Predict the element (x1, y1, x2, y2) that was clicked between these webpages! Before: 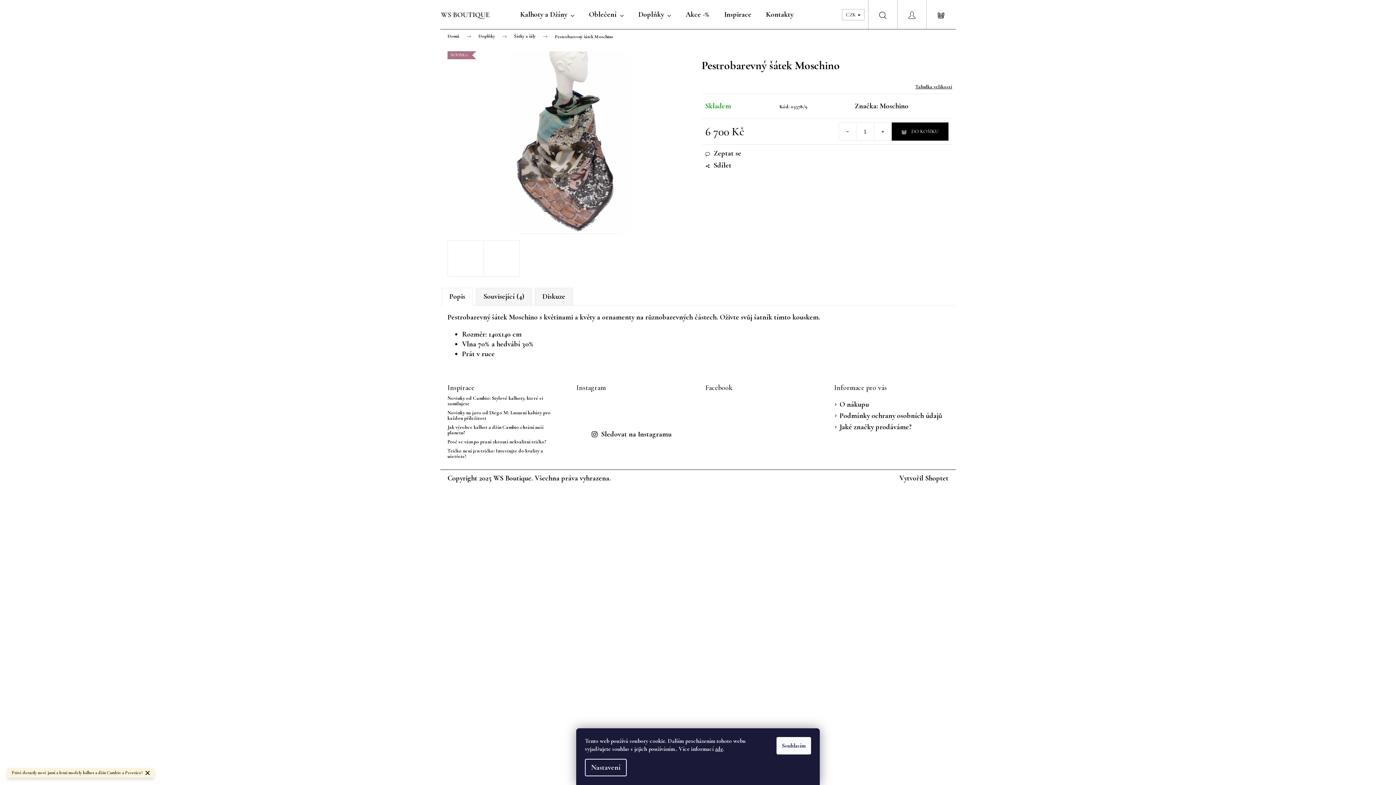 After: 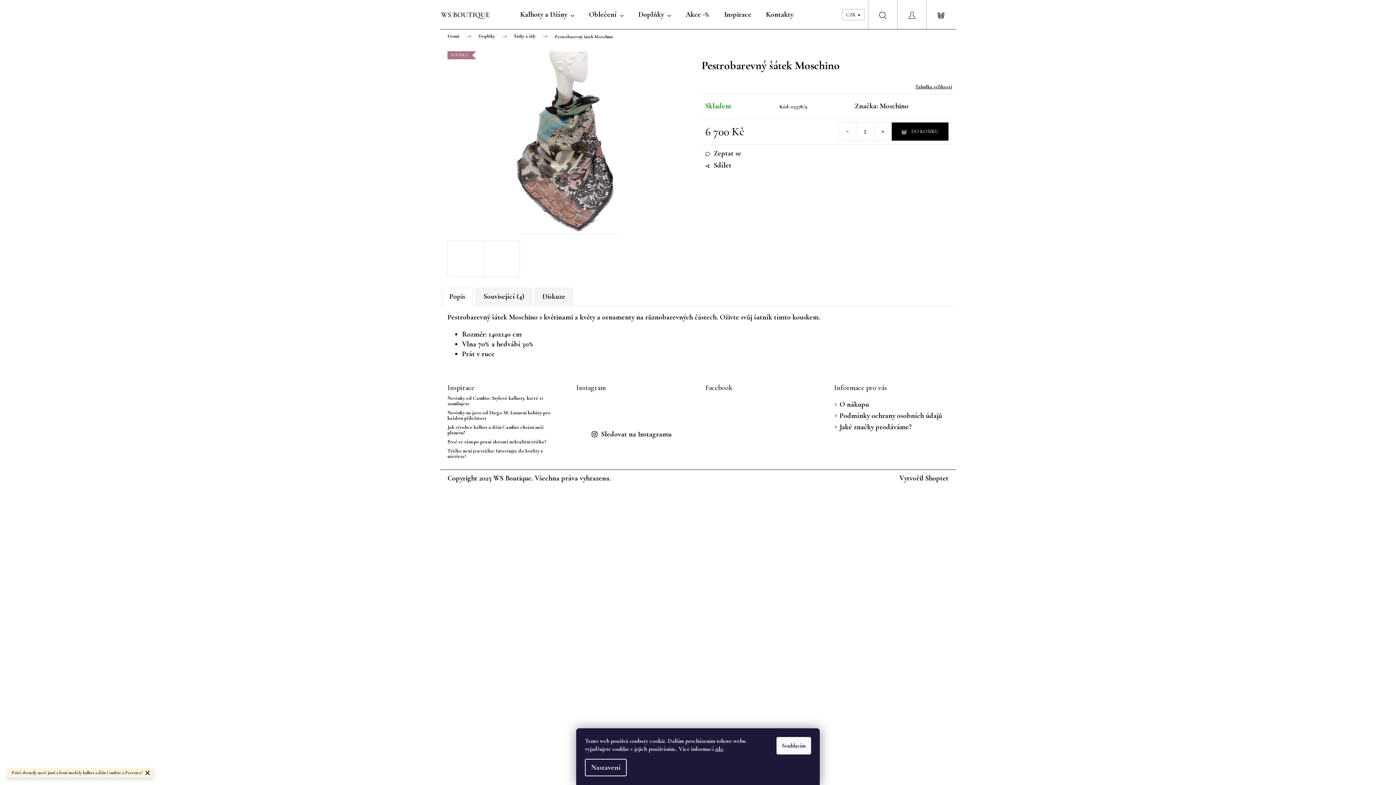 Action: bbox: (658, 395, 685, 422)